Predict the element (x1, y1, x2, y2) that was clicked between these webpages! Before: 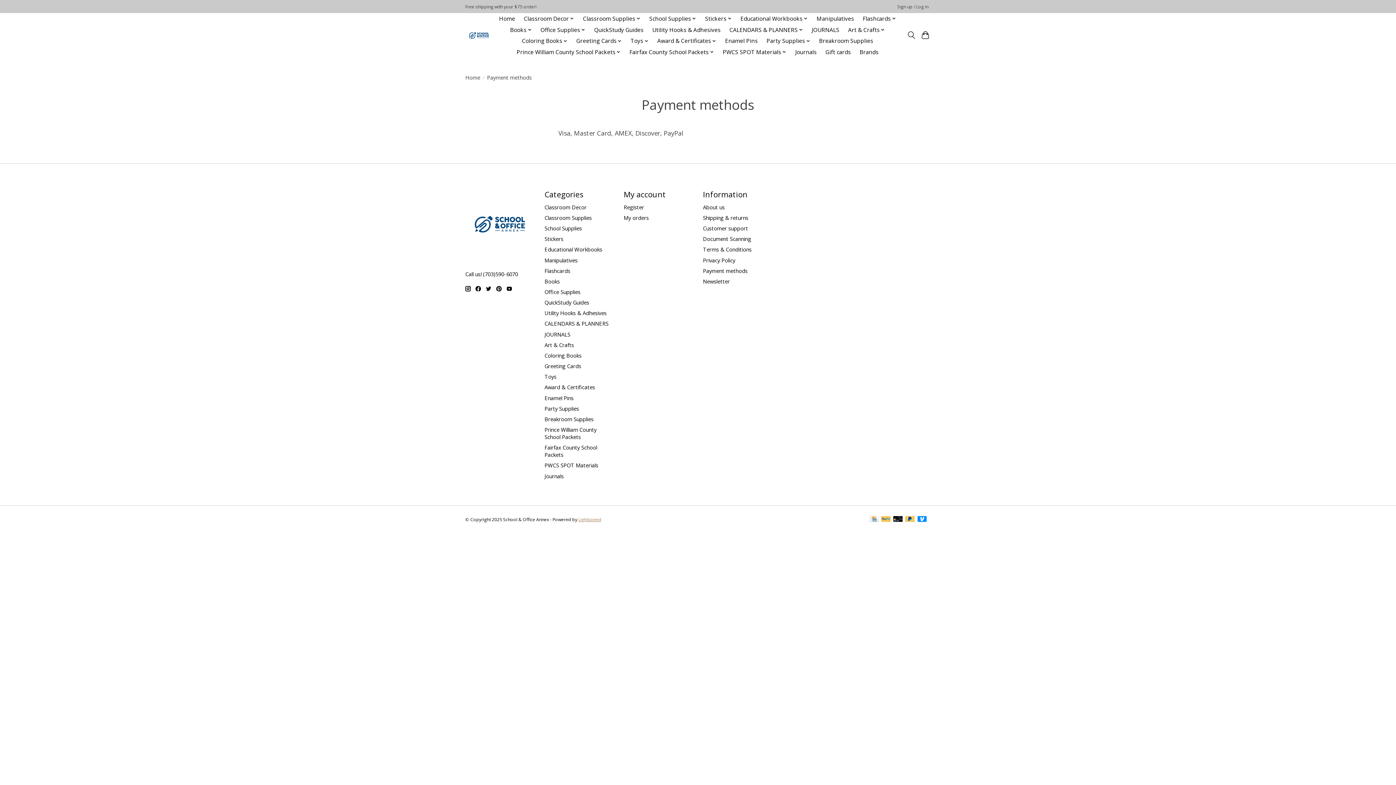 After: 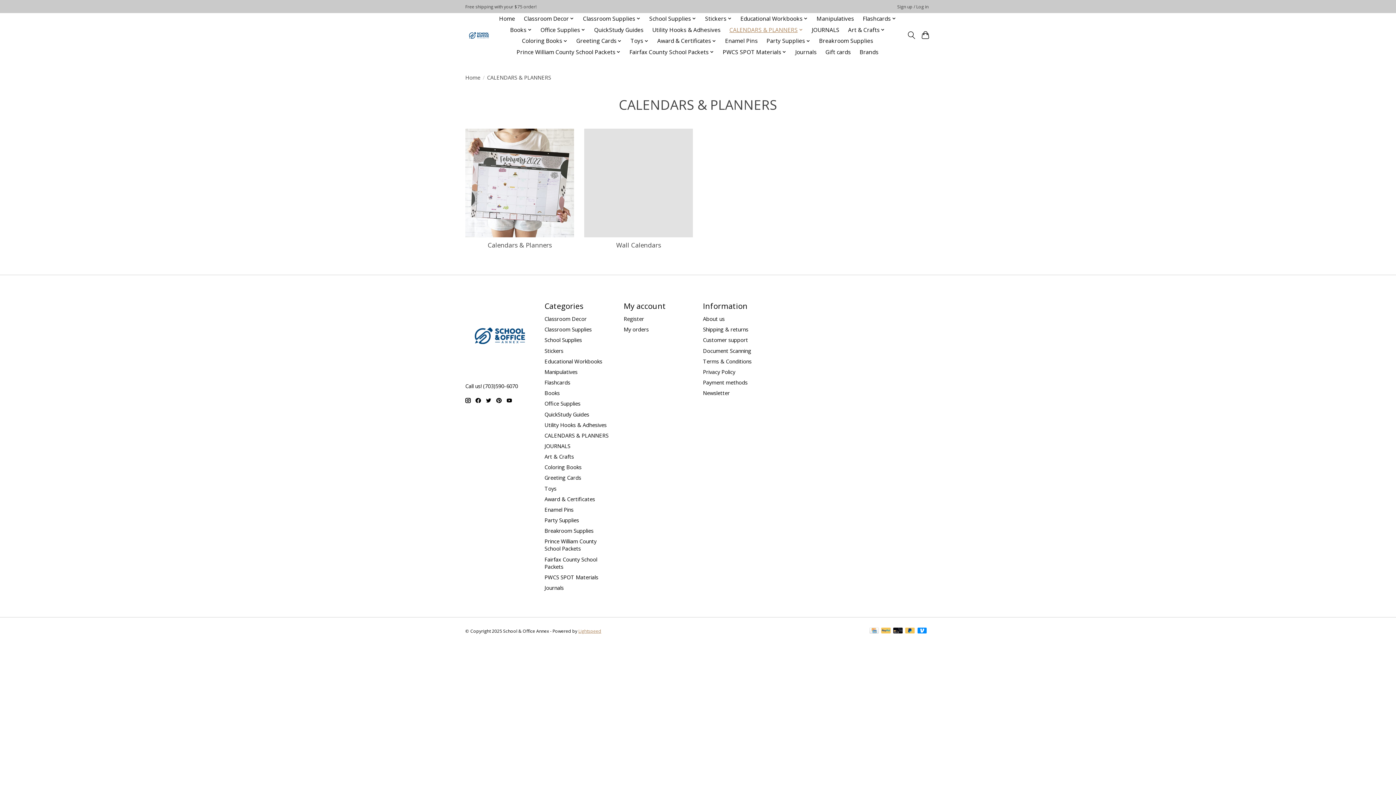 Action: label: CALENDARS & PLANNERS bbox: (726, 24, 805, 35)